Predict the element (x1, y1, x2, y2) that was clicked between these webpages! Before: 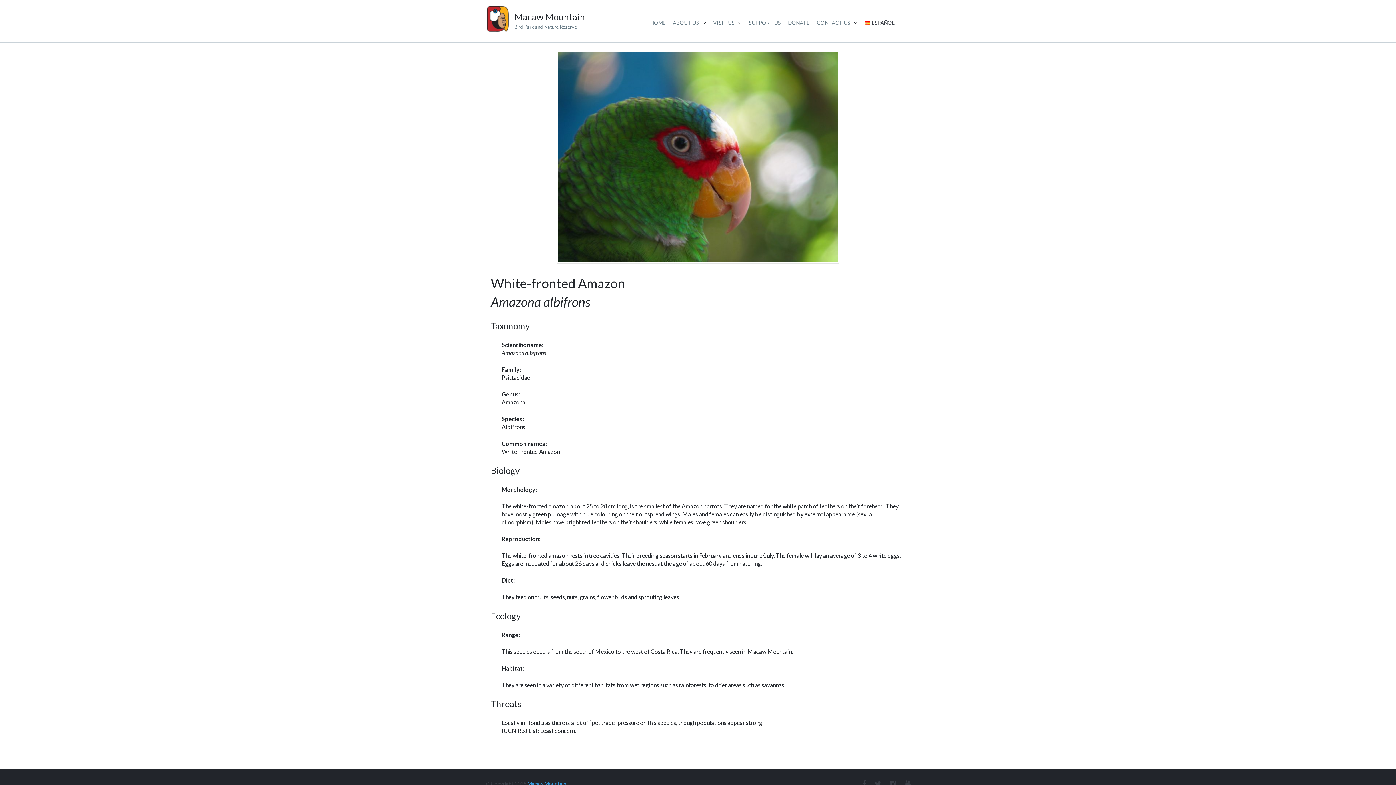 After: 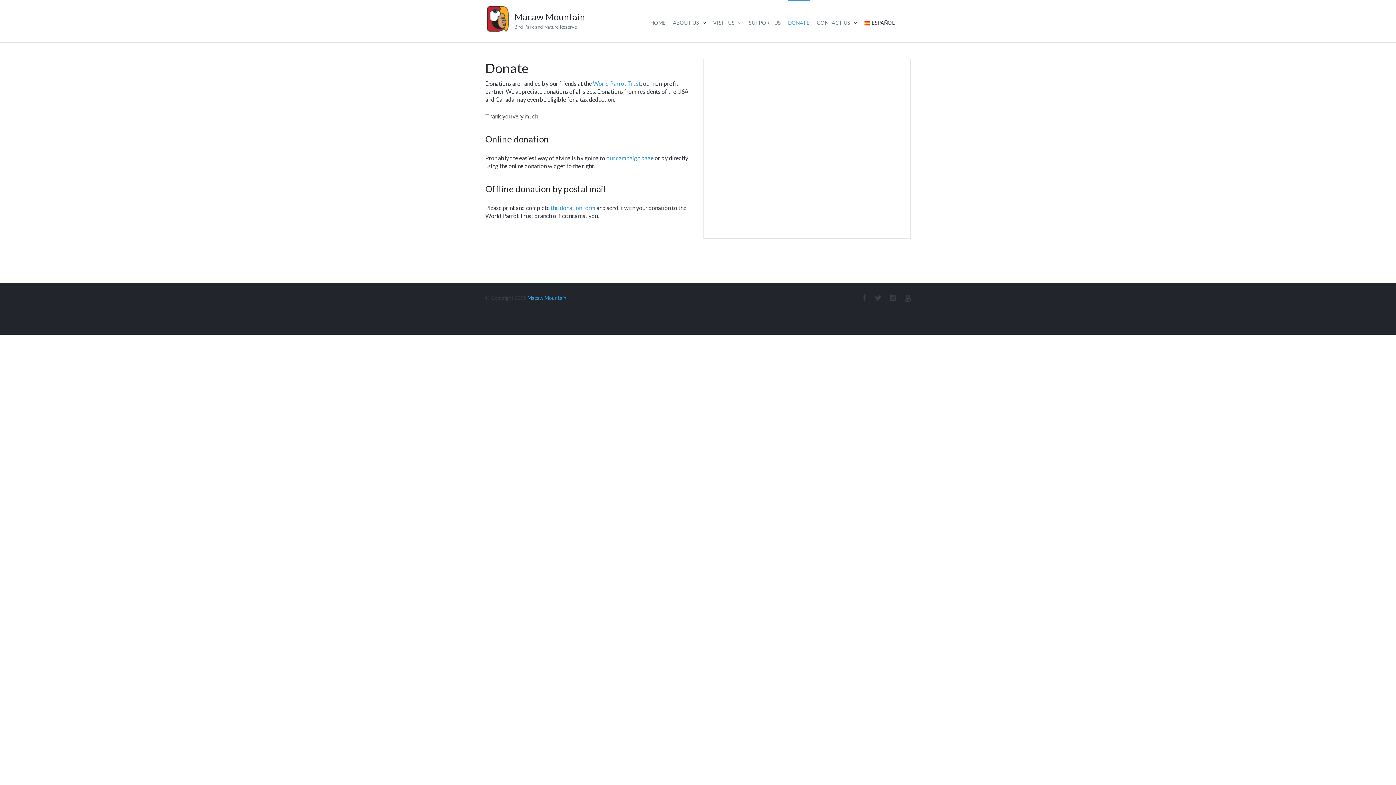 Action: label: DONATE bbox: (788, 0, 809, 42)